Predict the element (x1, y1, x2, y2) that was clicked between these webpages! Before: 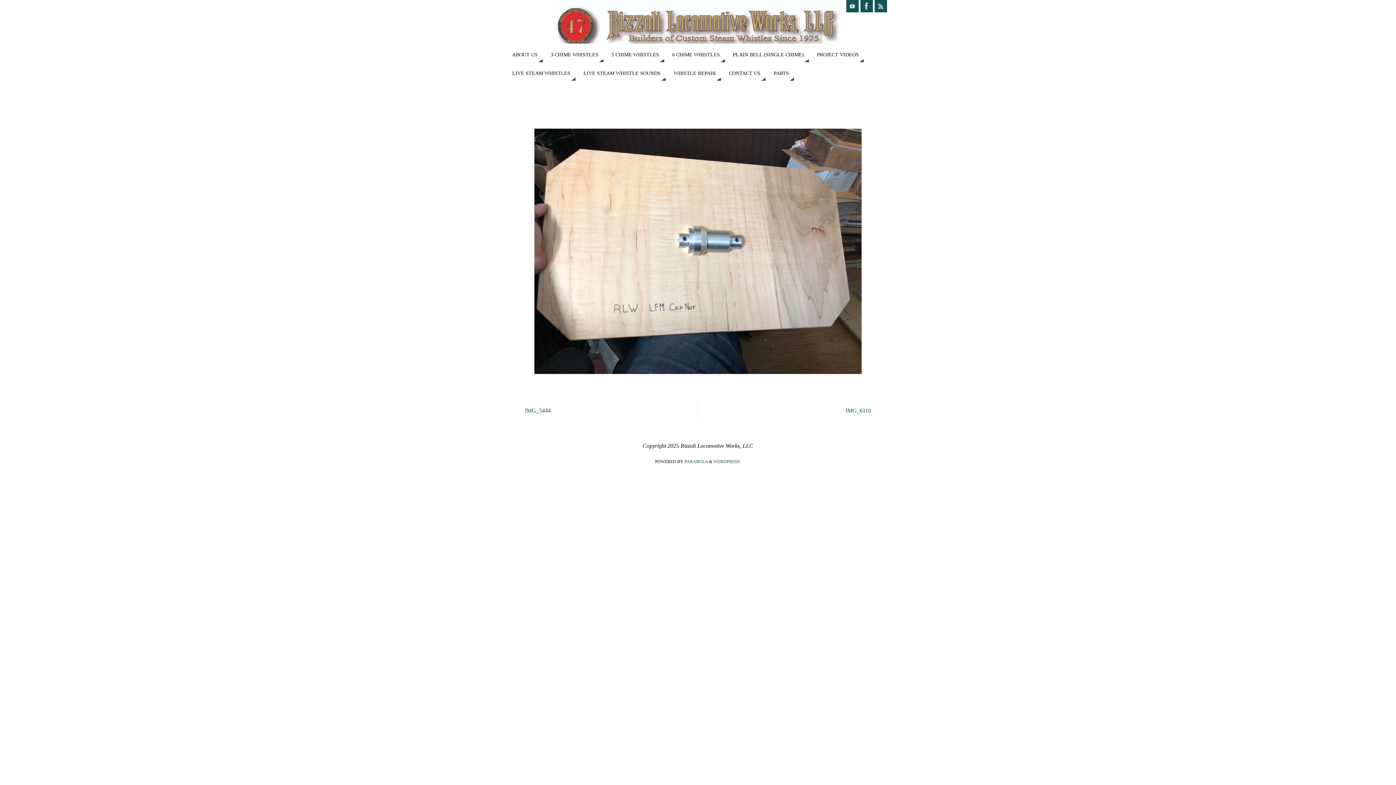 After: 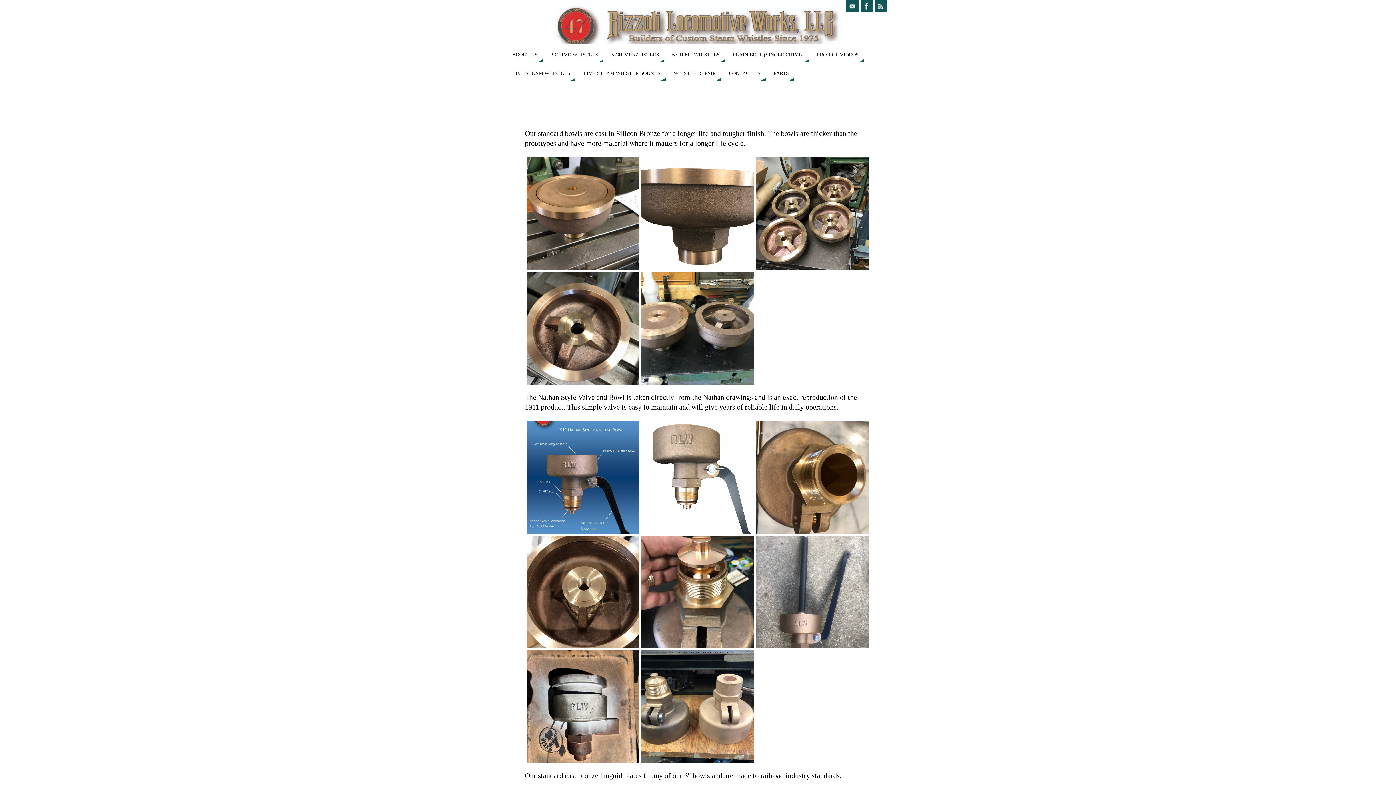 Action: bbox: (768, 65, 794, 80) label: PARTS